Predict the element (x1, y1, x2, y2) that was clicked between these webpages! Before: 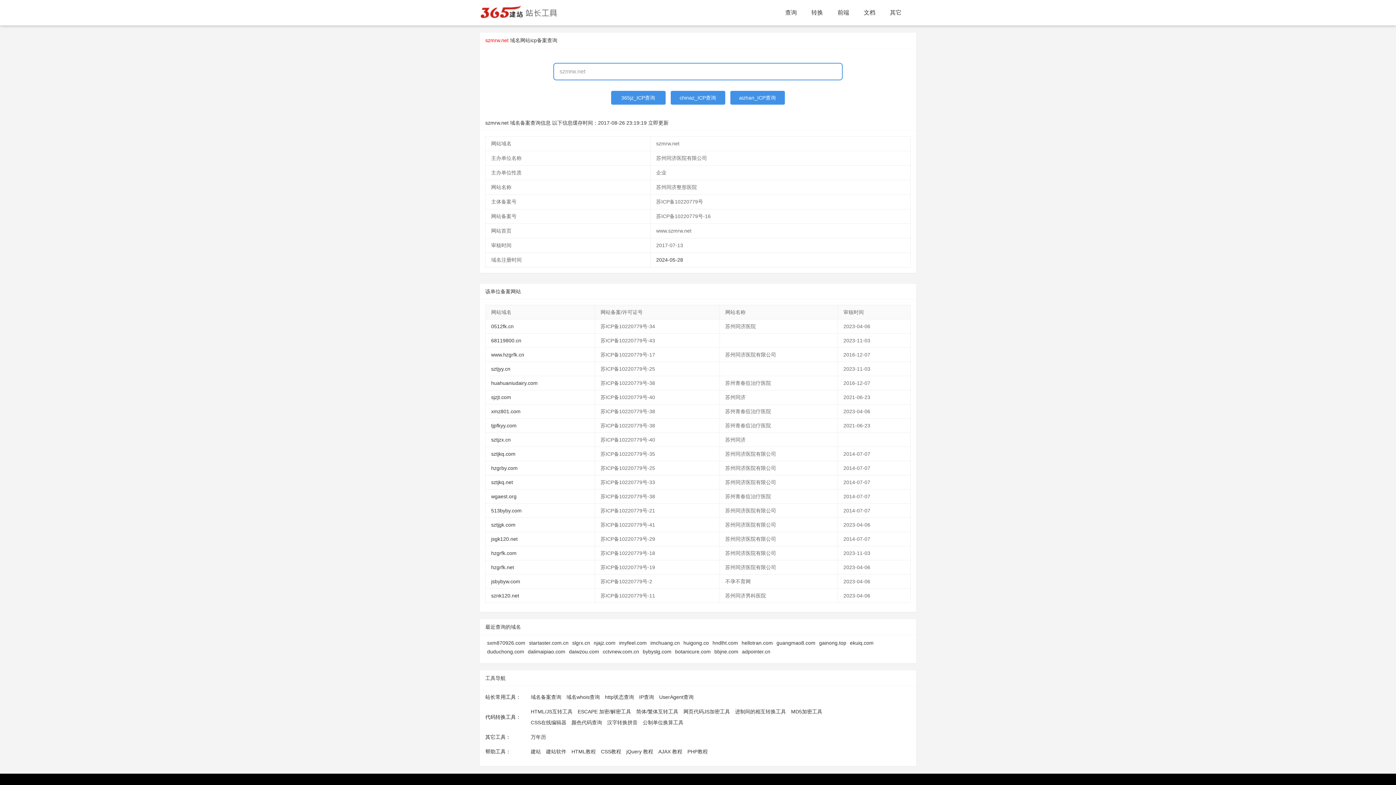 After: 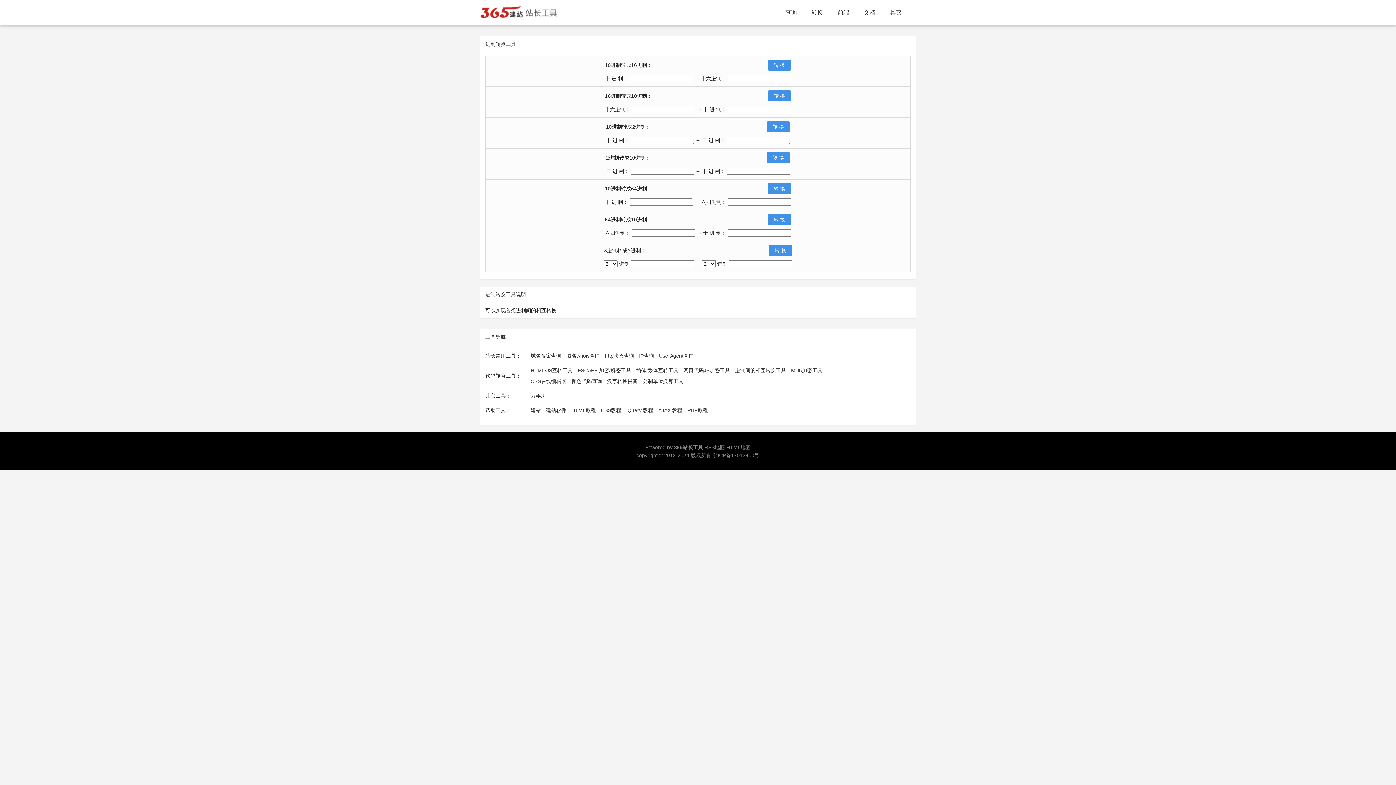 Action: bbox: (735, 706, 786, 717) label: 进制间的相互转换工具